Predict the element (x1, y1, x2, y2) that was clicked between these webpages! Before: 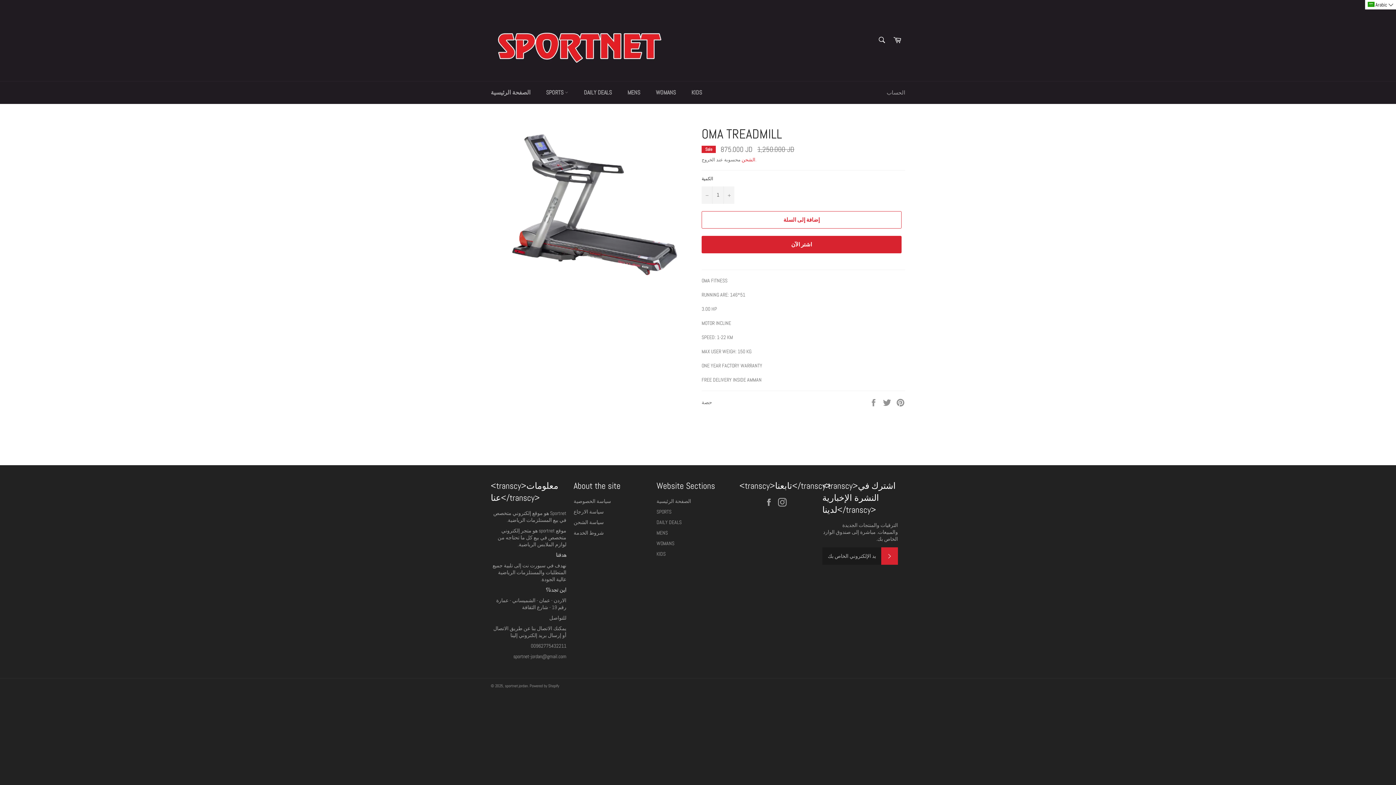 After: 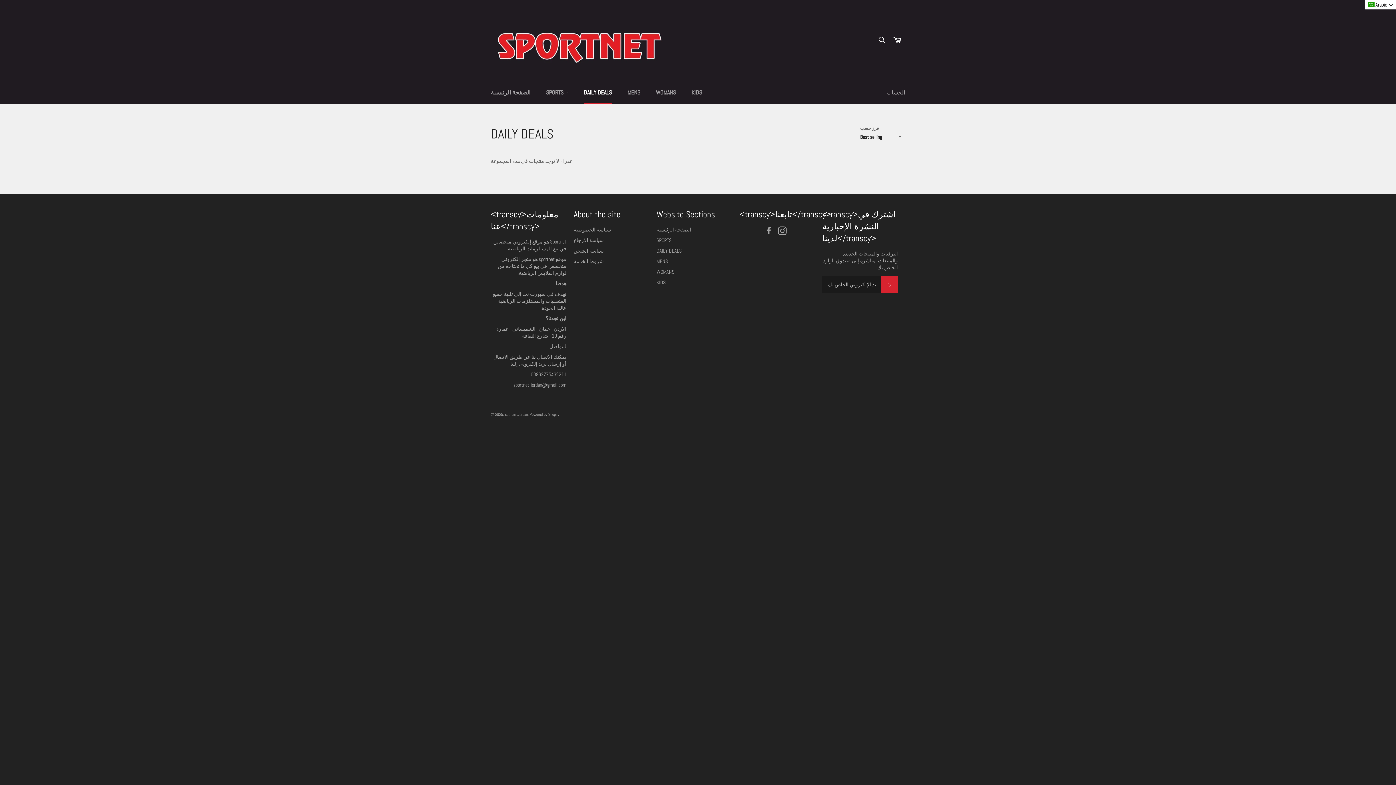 Action: label: DAILY DEALS bbox: (576, 81, 619, 104)